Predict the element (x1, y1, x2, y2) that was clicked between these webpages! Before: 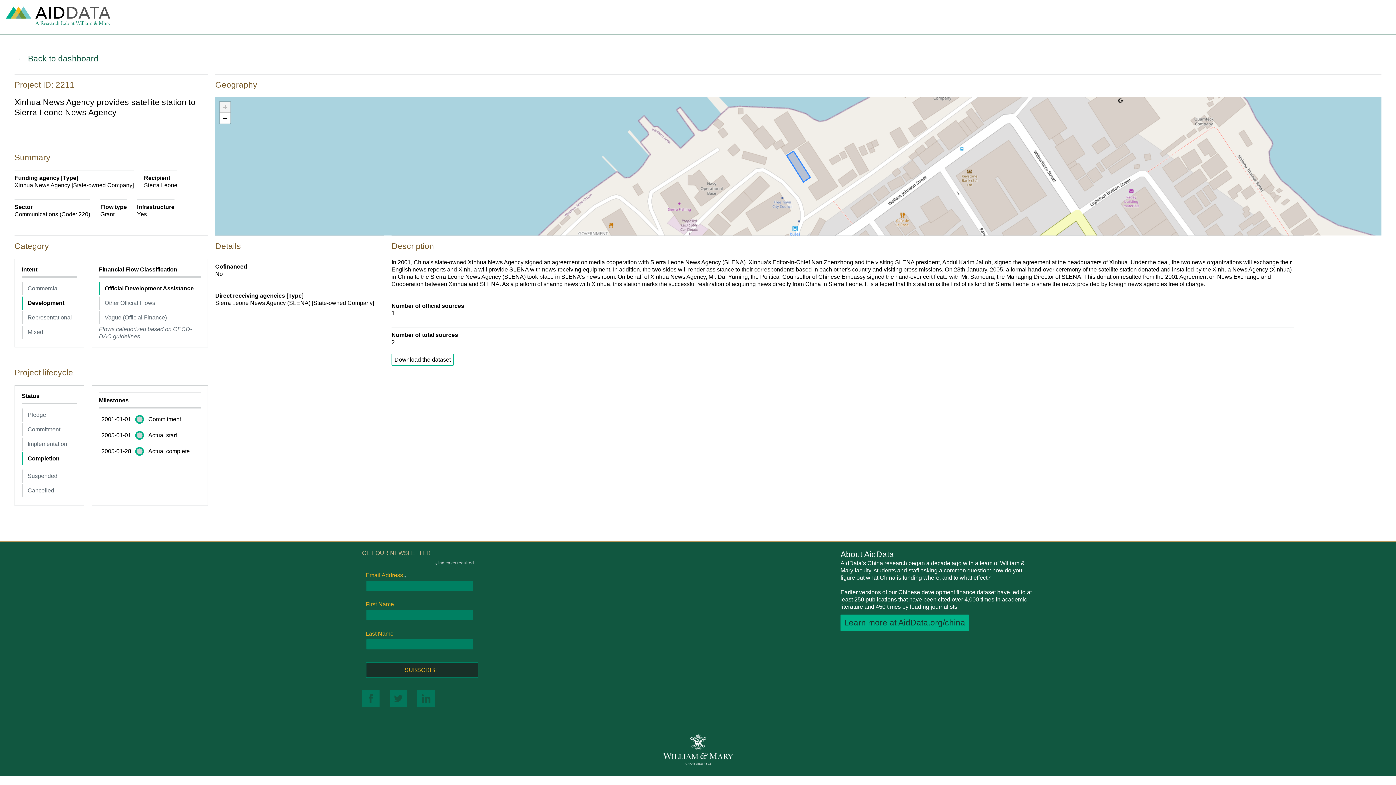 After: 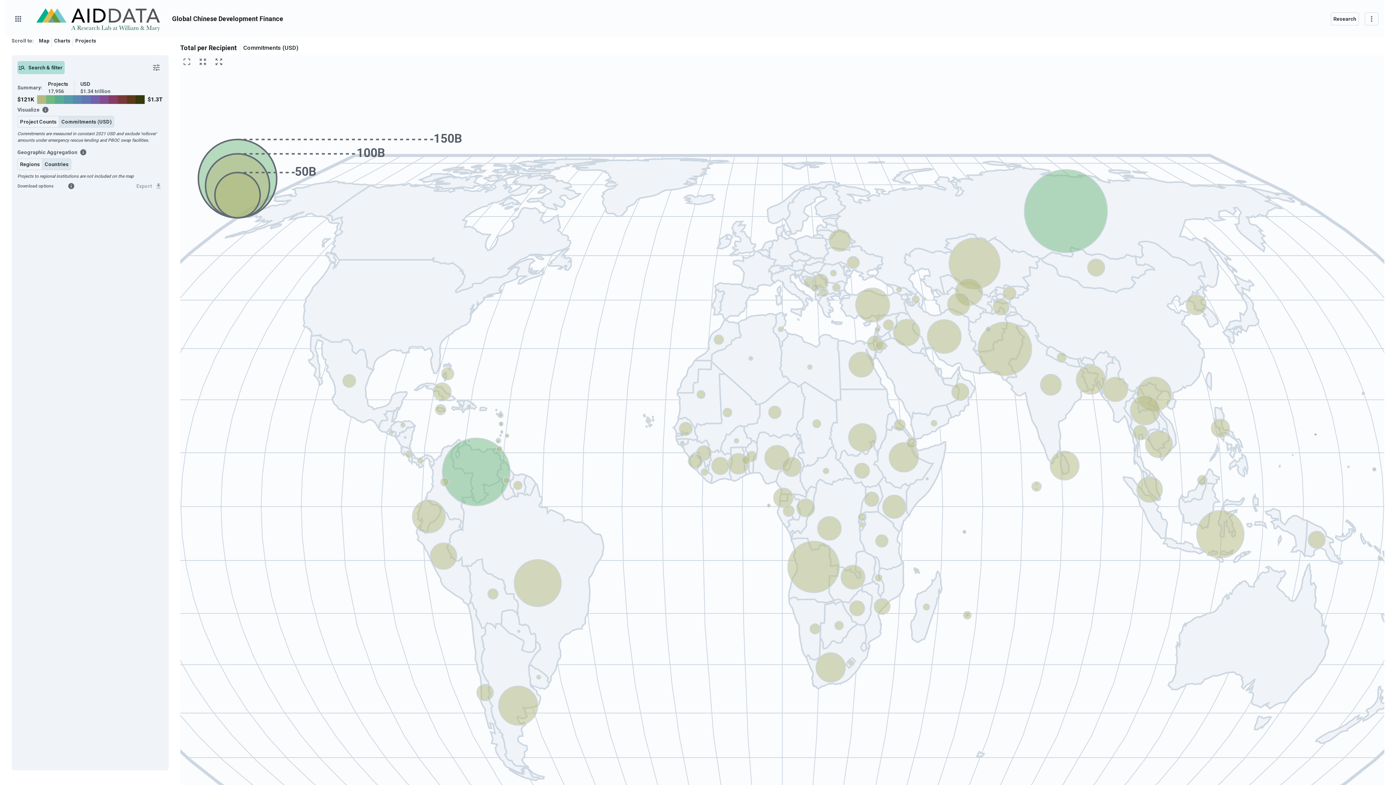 Action: bbox: (14, 50, 101, 66) label: ← Back to dashboard